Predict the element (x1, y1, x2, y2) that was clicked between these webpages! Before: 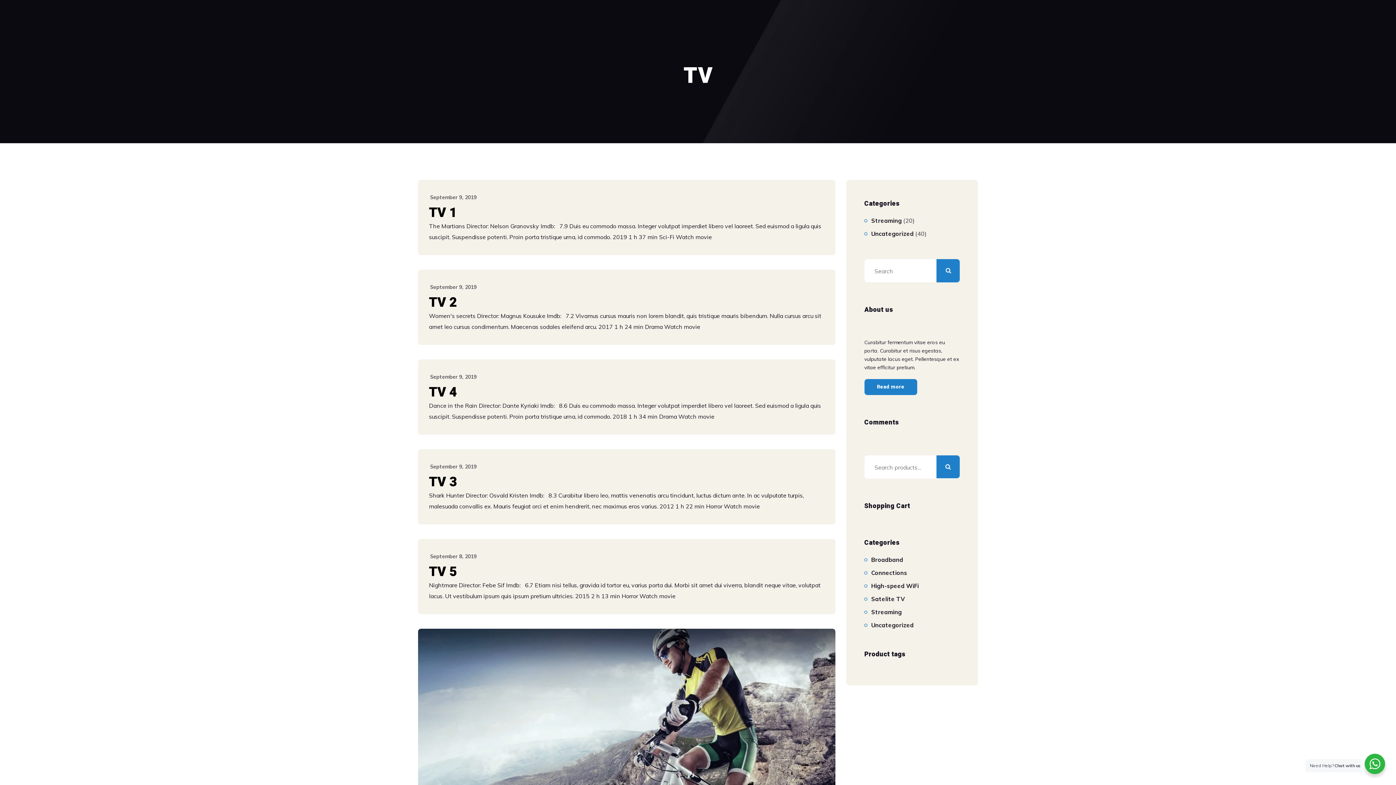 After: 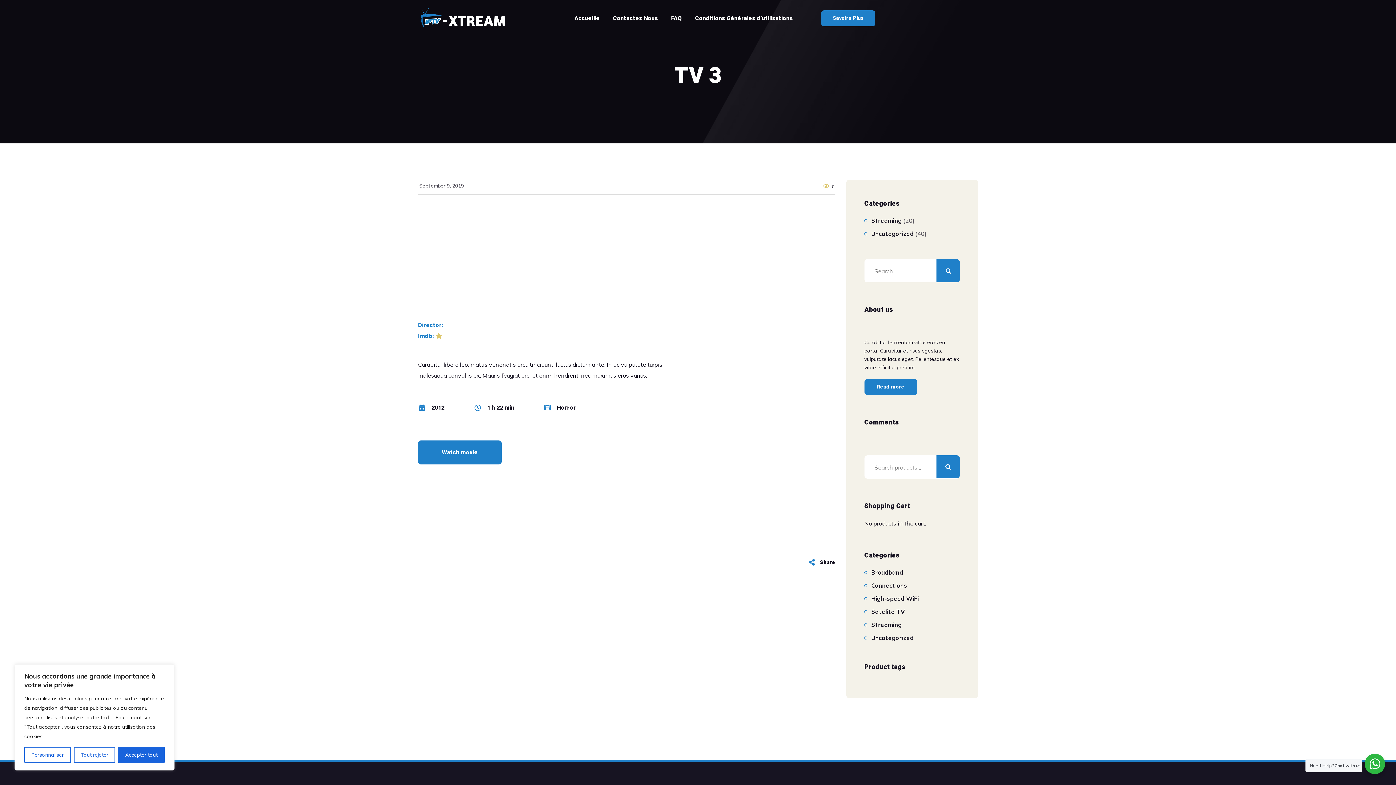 Action: bbox: (429, 474, 824, 490) label: TV 3